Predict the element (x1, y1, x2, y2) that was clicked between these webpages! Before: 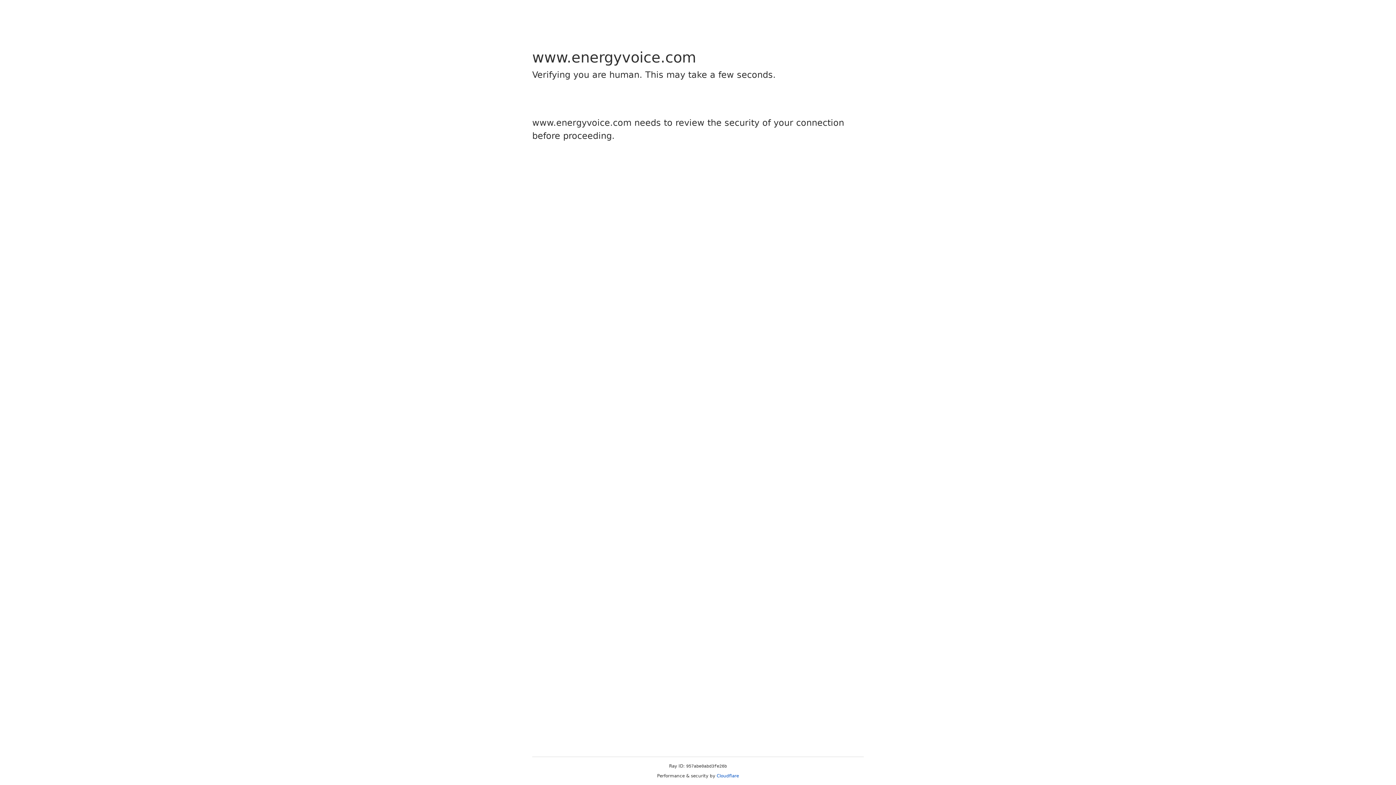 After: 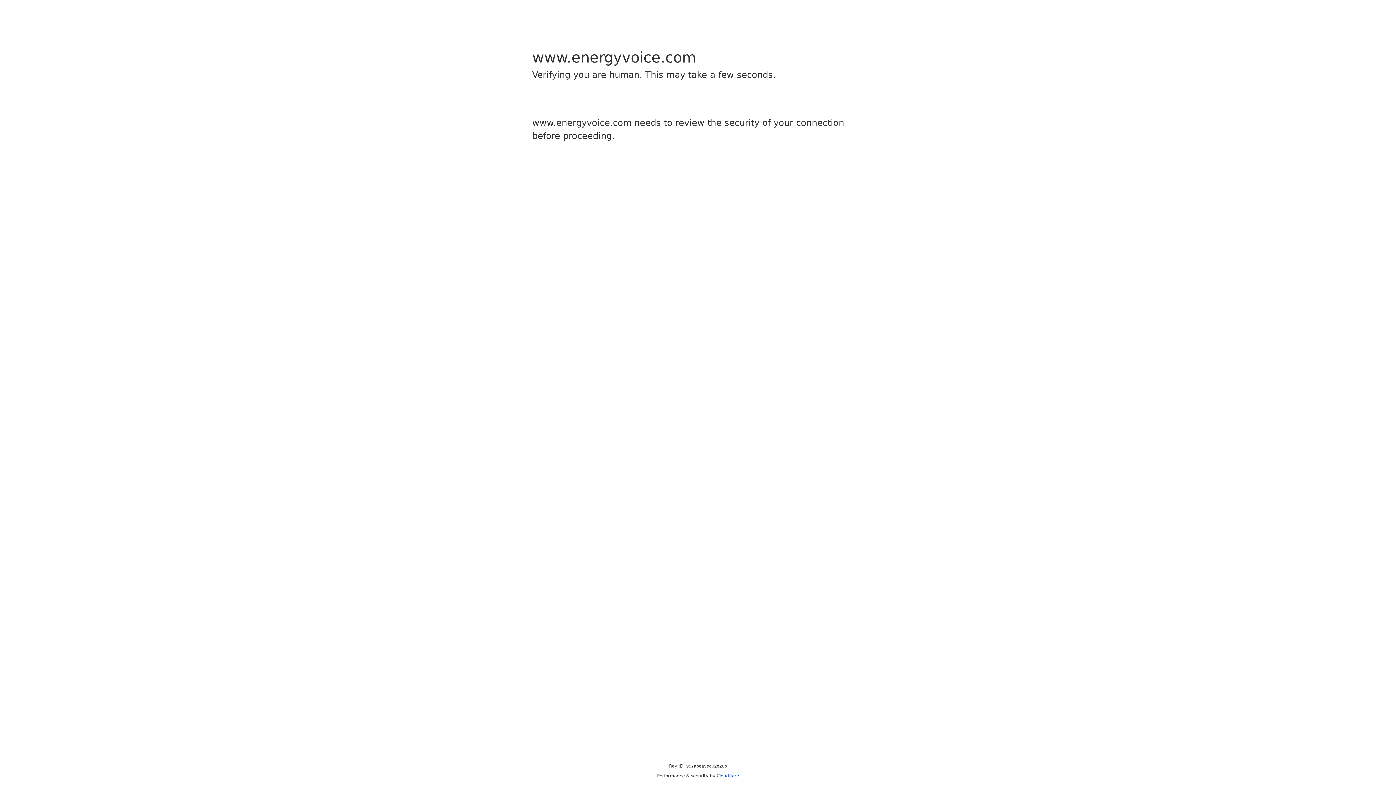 Action: label: Cloudflare bbox: (716, 773, 739, 778)